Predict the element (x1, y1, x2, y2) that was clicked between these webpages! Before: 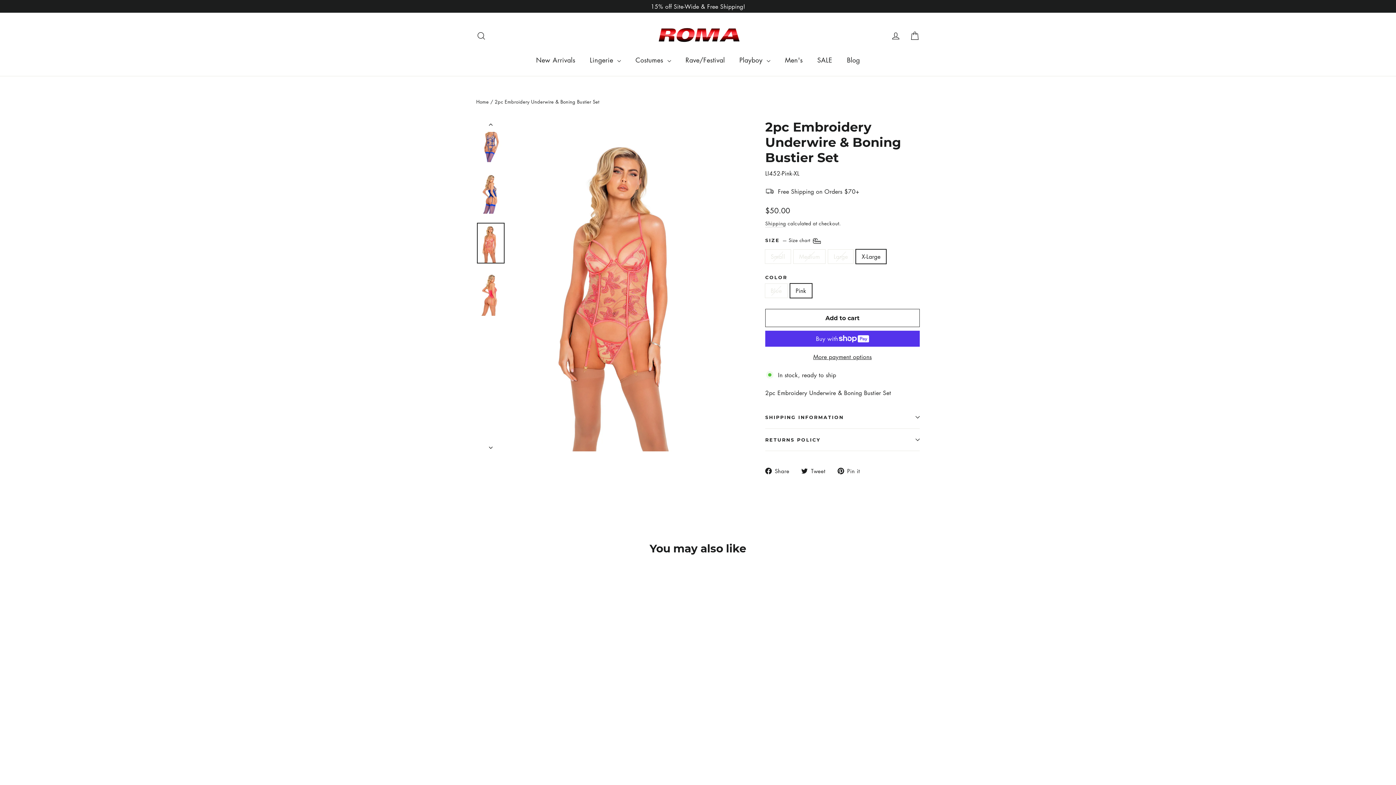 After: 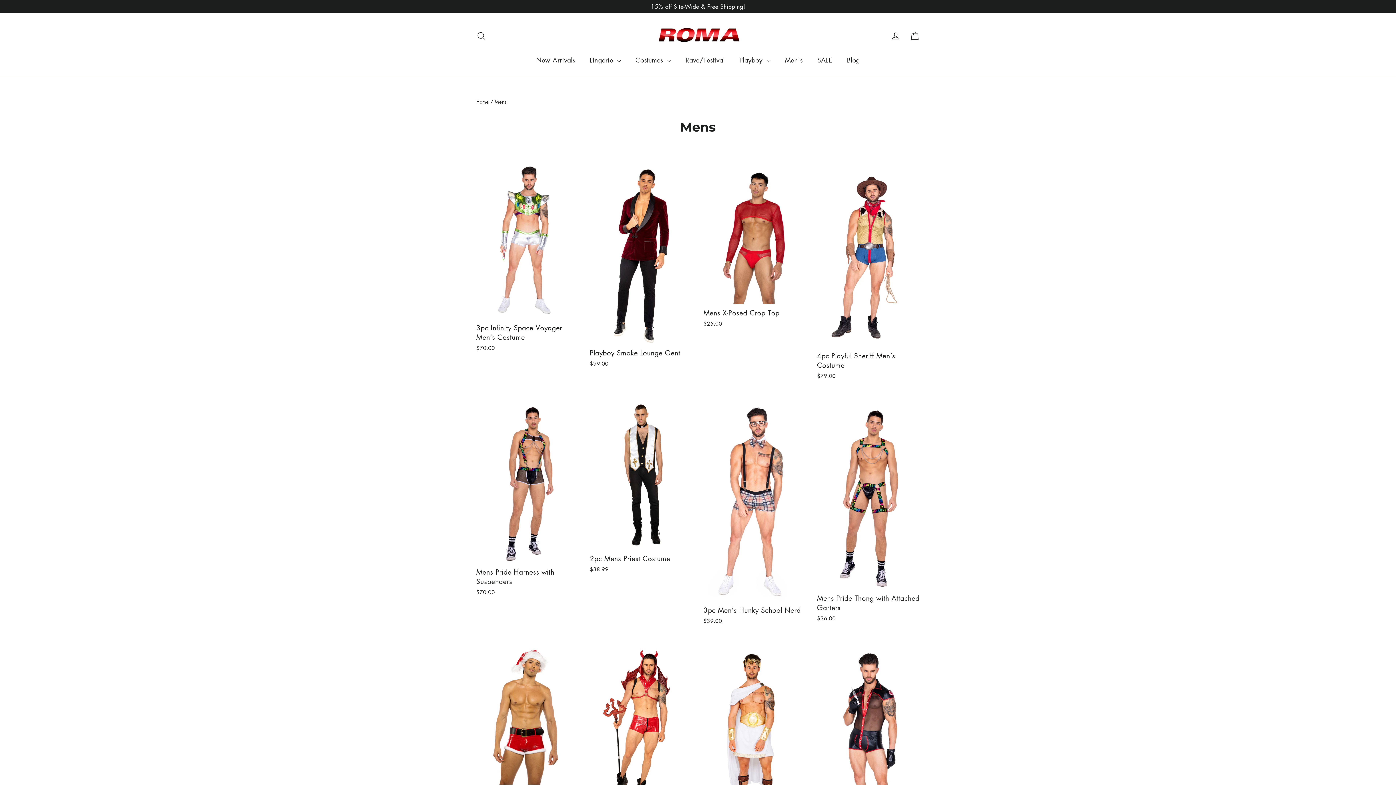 Action: label: Men's bbox: (777, 51, 810, 68)